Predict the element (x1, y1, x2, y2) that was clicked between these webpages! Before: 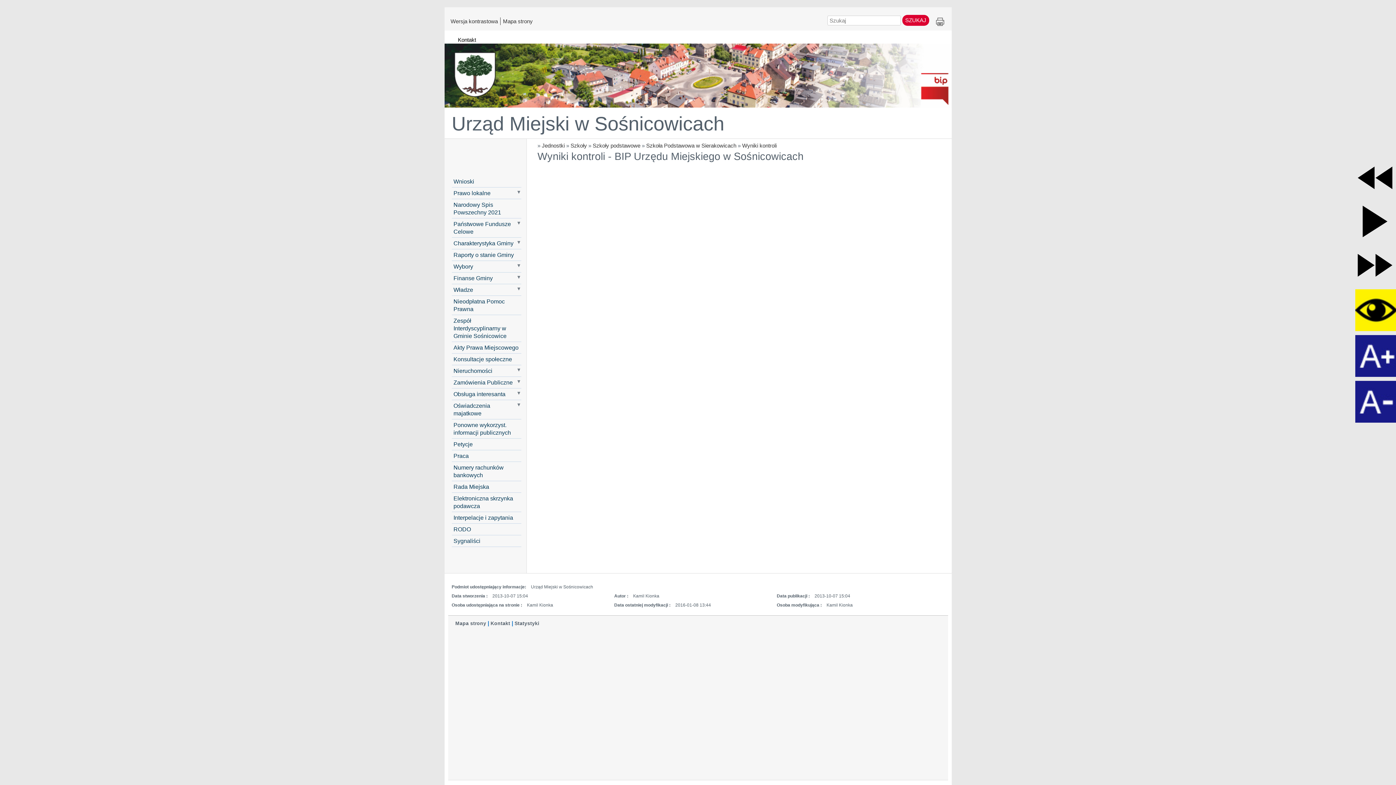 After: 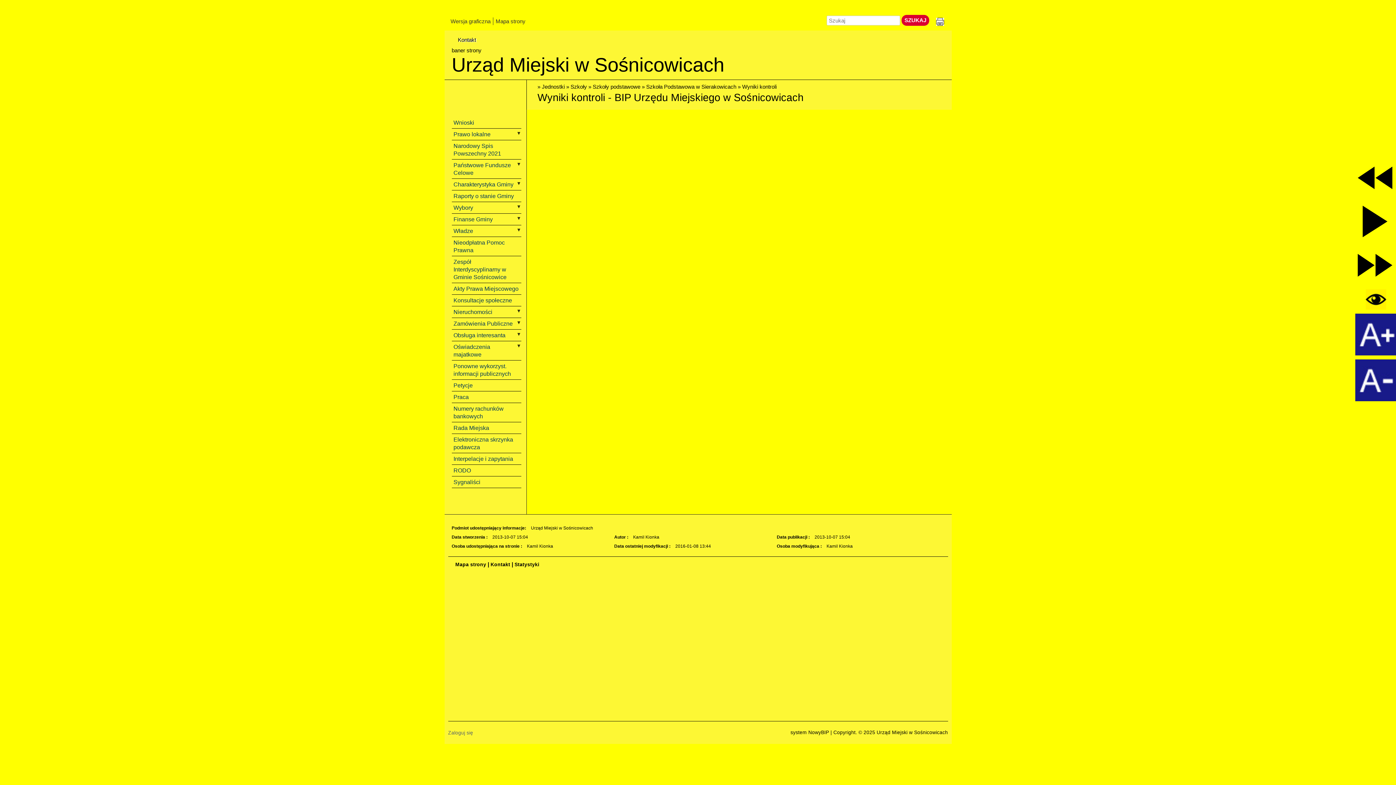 Action: bbox: (1354, 288, 1396, 332) label: Wersja kontrastowa